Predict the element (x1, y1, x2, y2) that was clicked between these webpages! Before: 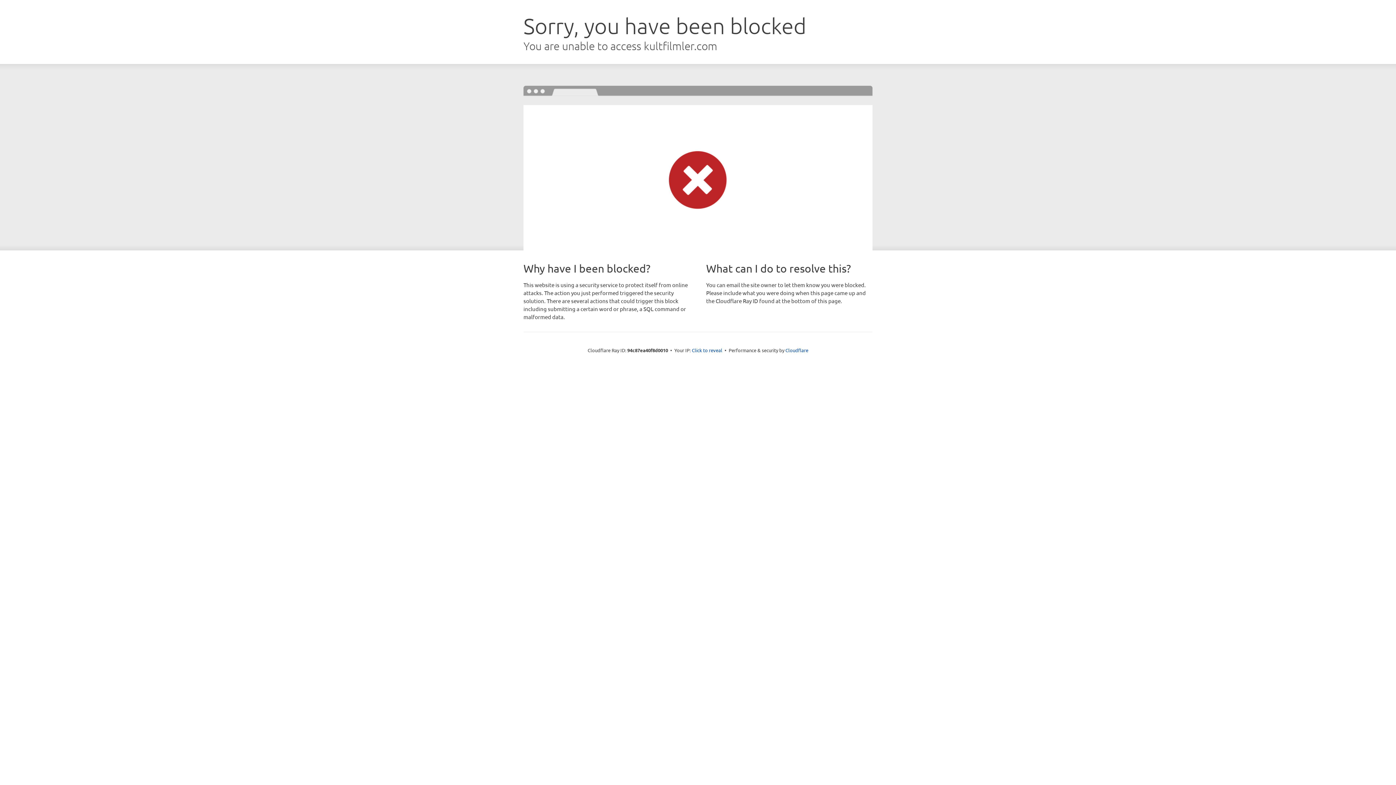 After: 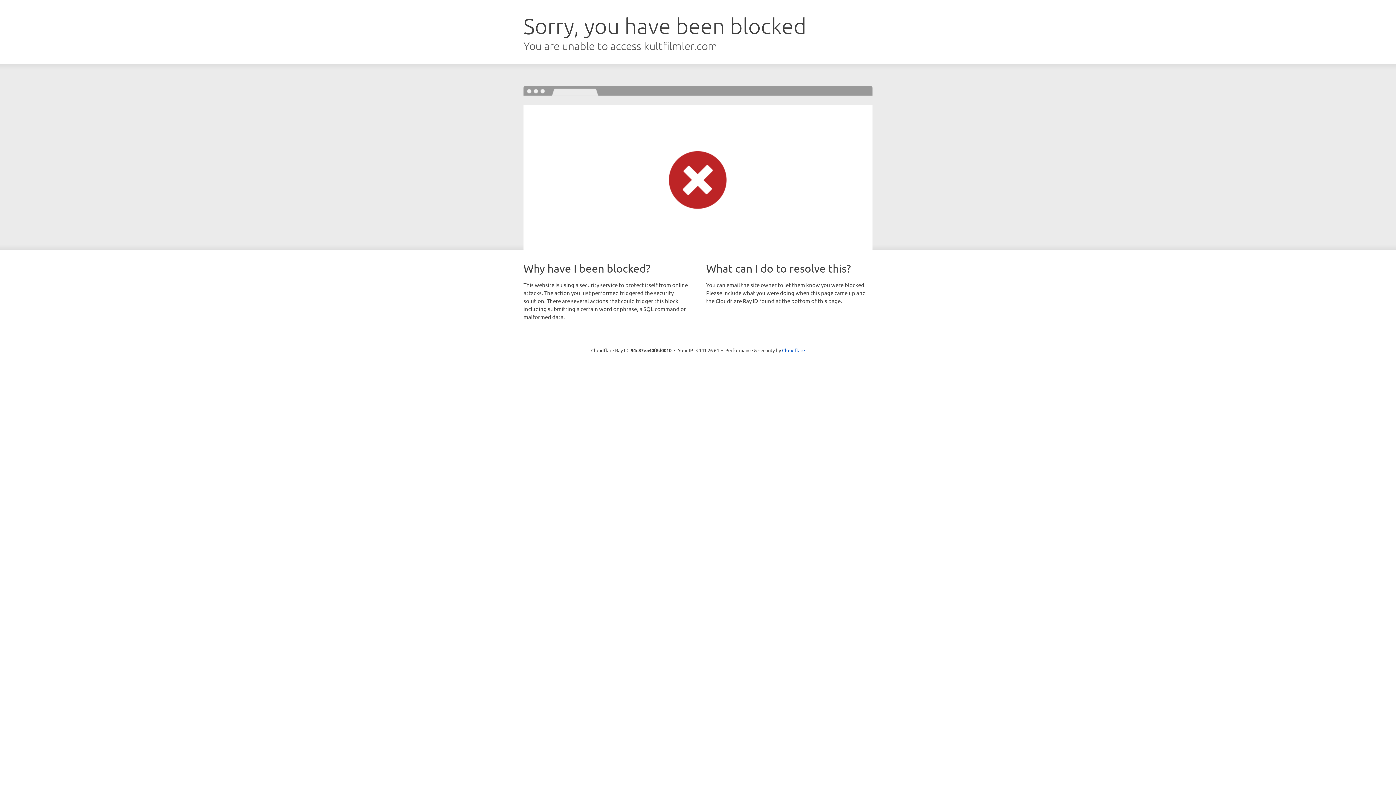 Action: bbox: (692, 346, 722, 353) label: Click to reveal